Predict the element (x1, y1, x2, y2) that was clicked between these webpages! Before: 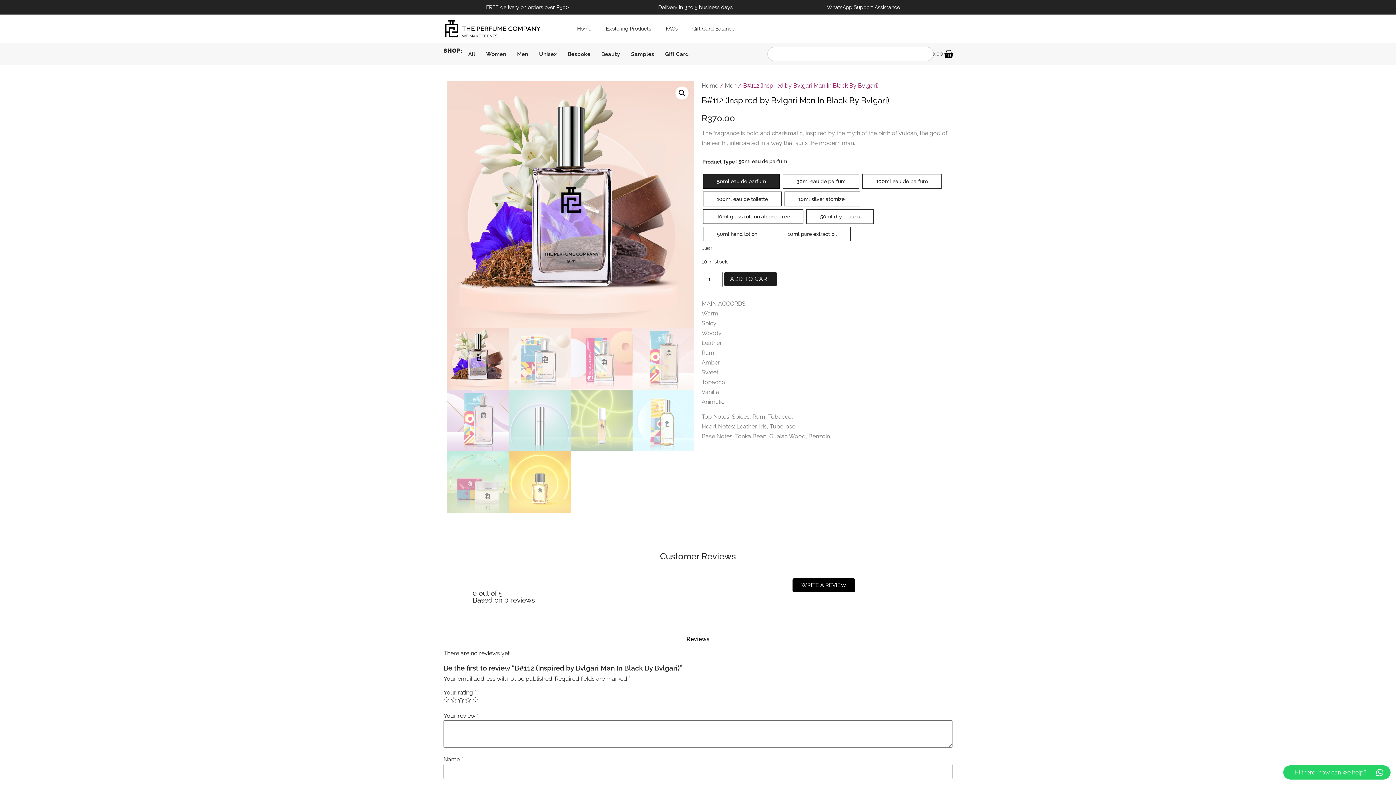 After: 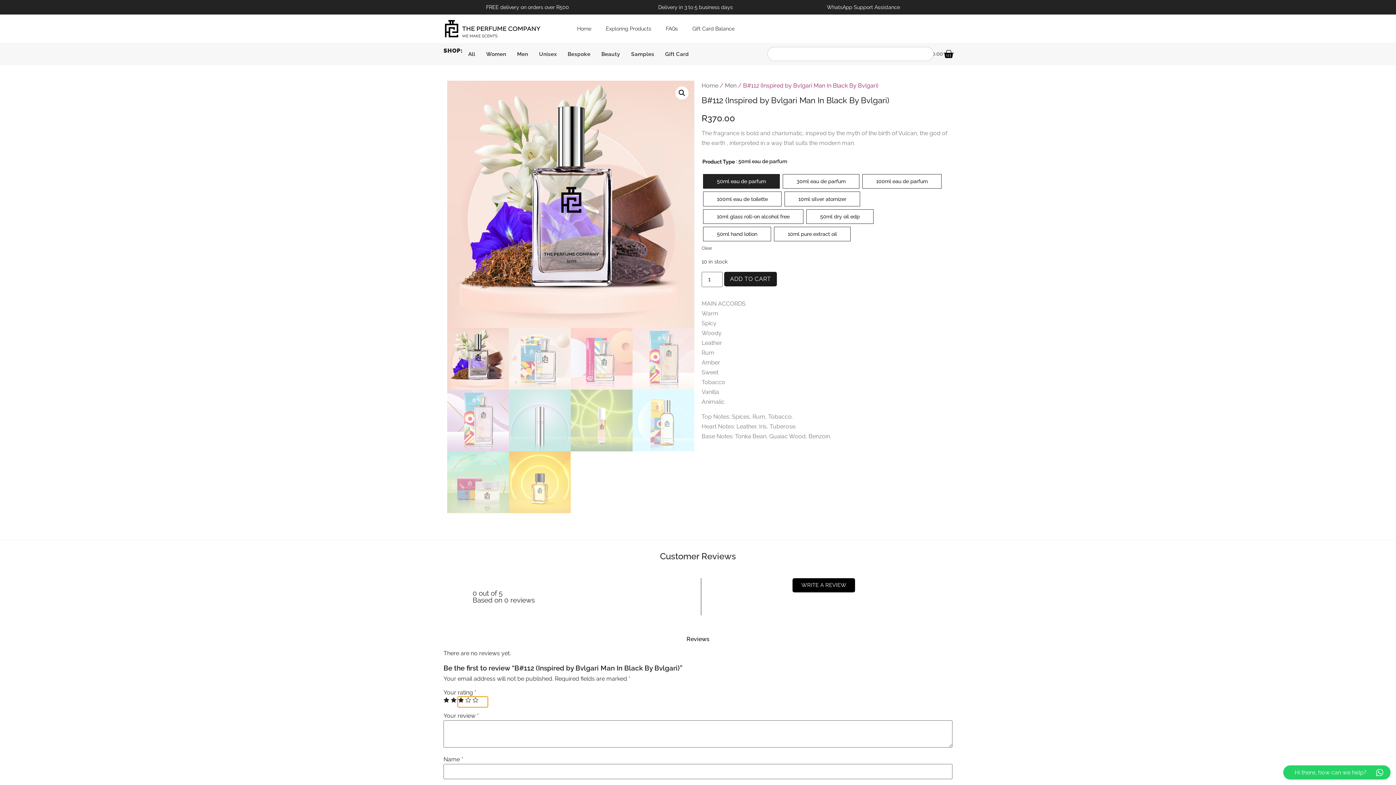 Action: bbox: (458, 697, 464, 703) label: 3 of 5 stars